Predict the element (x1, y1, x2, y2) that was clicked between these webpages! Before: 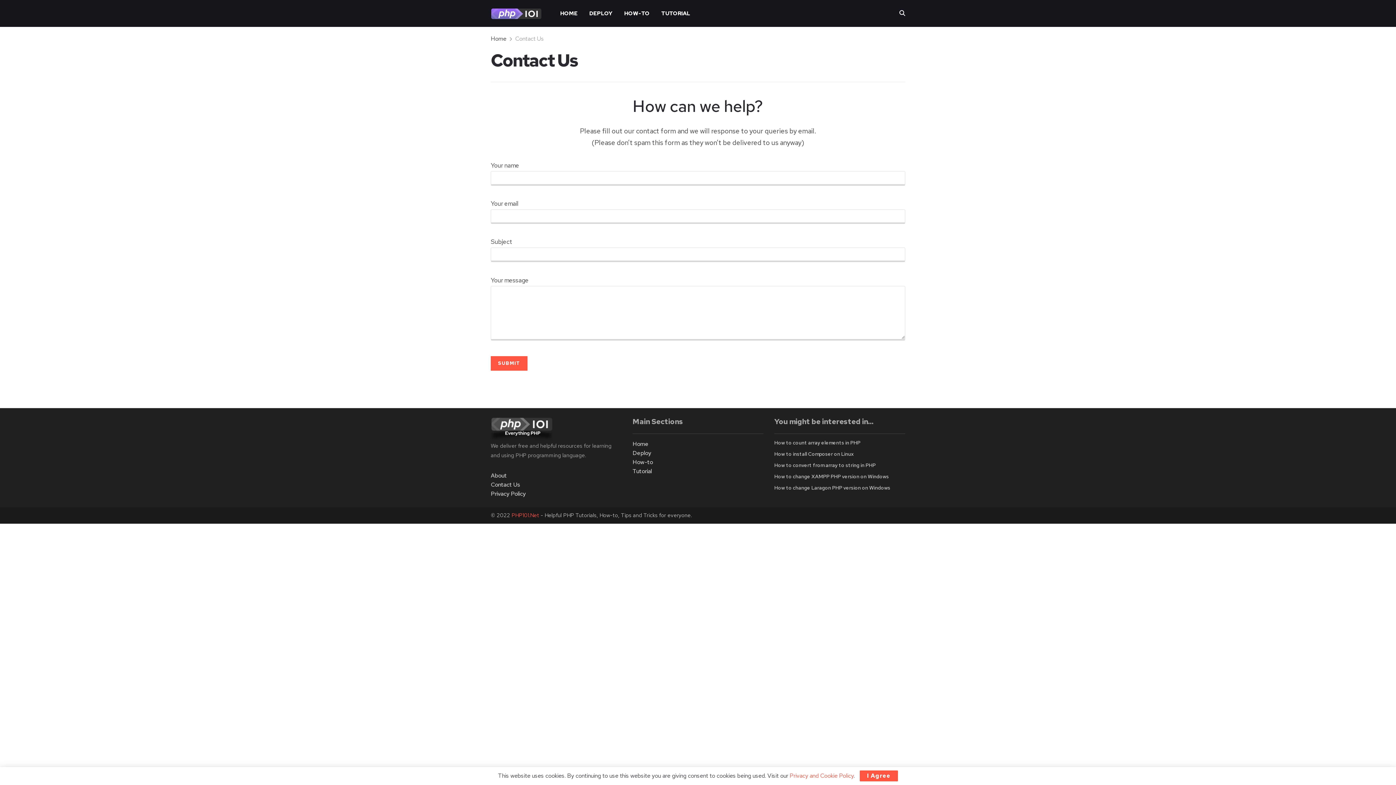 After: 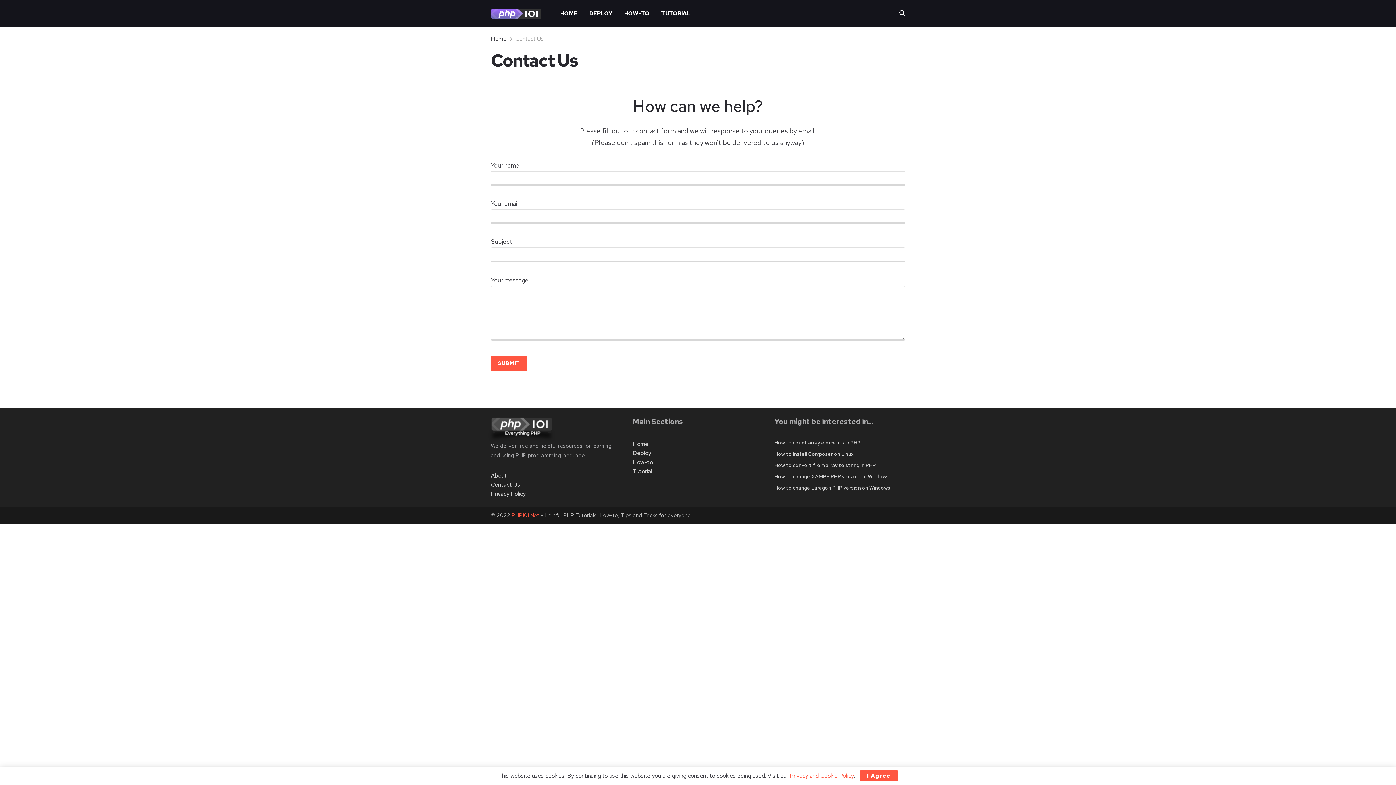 Action: bbox: (490, 481, 520, 488) label: Contact Us